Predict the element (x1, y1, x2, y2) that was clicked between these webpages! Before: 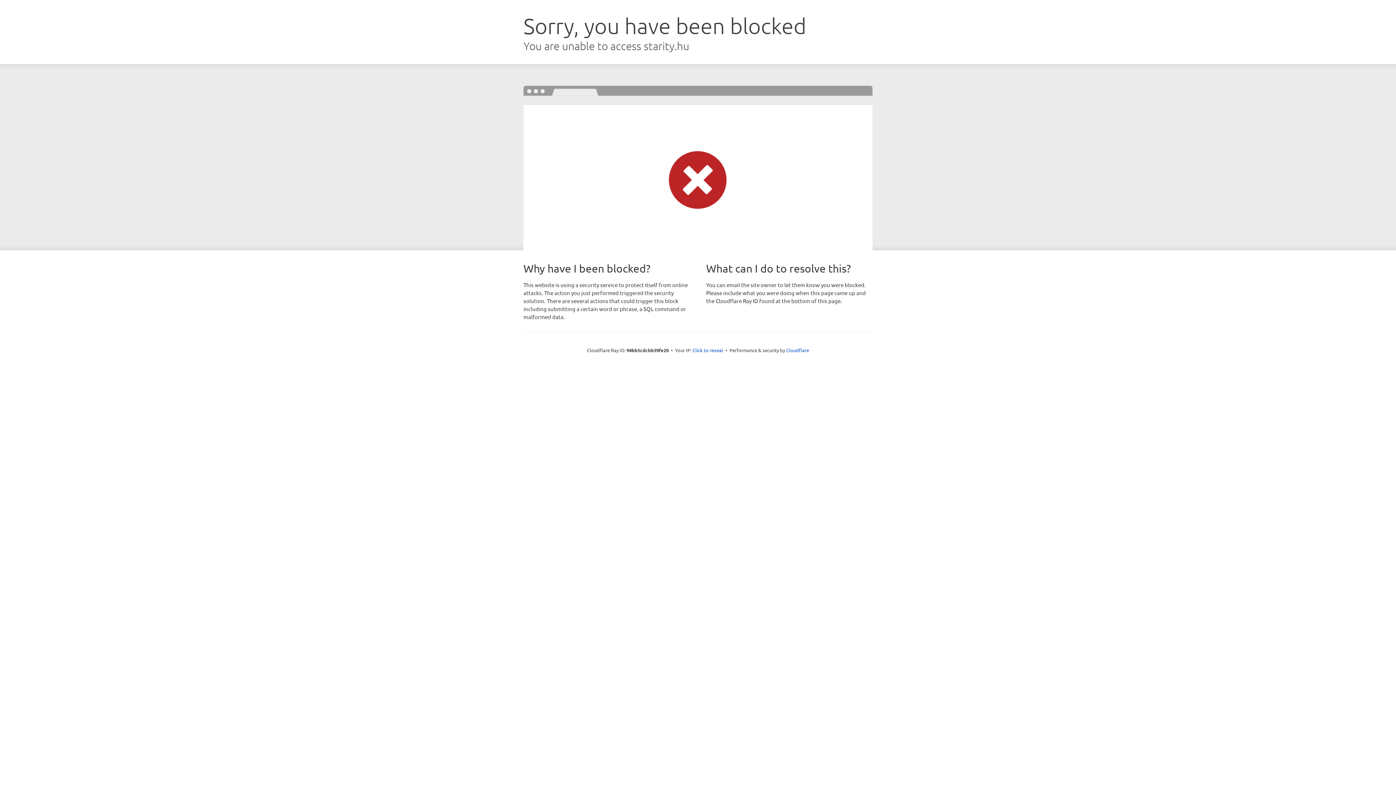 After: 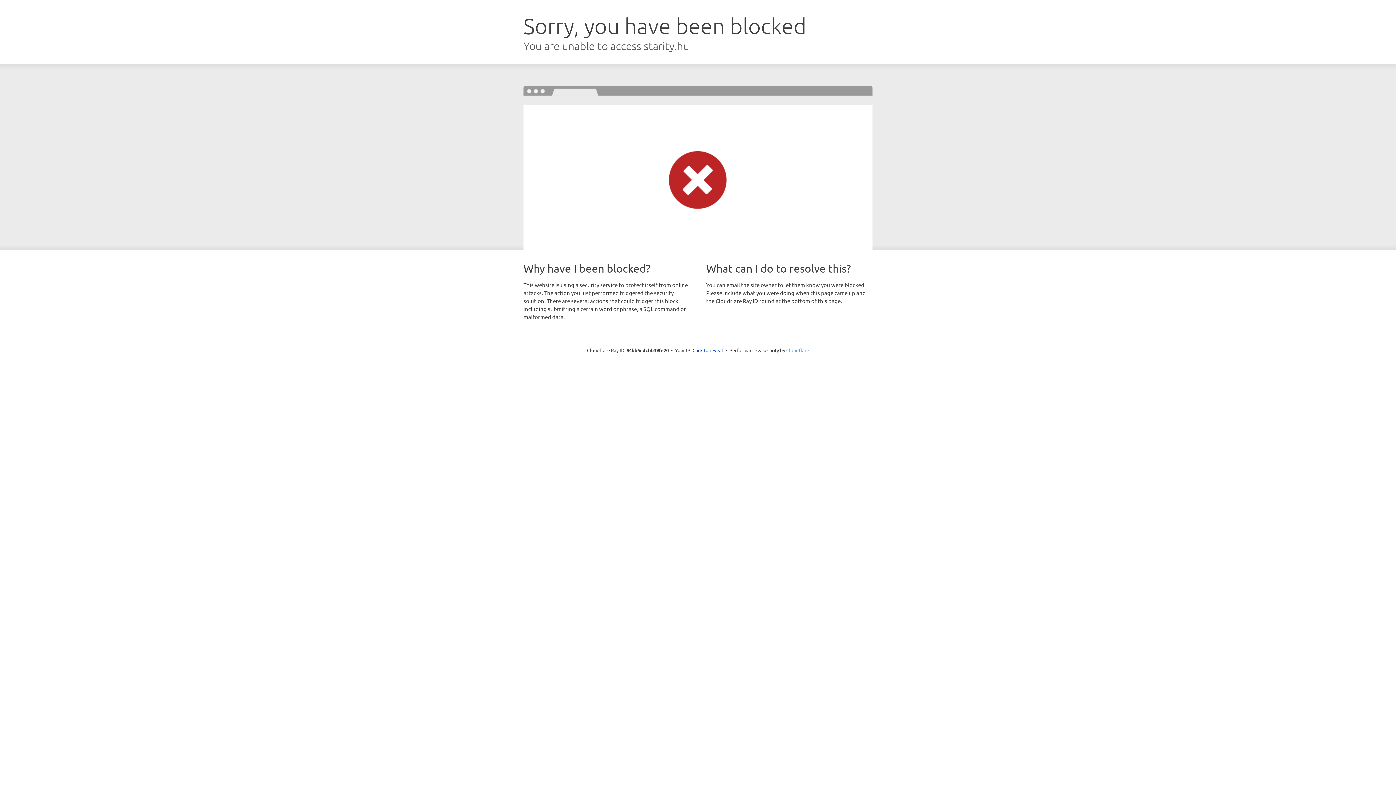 Action: label: Cloudflare bbox: (786, 347, 809, 353)